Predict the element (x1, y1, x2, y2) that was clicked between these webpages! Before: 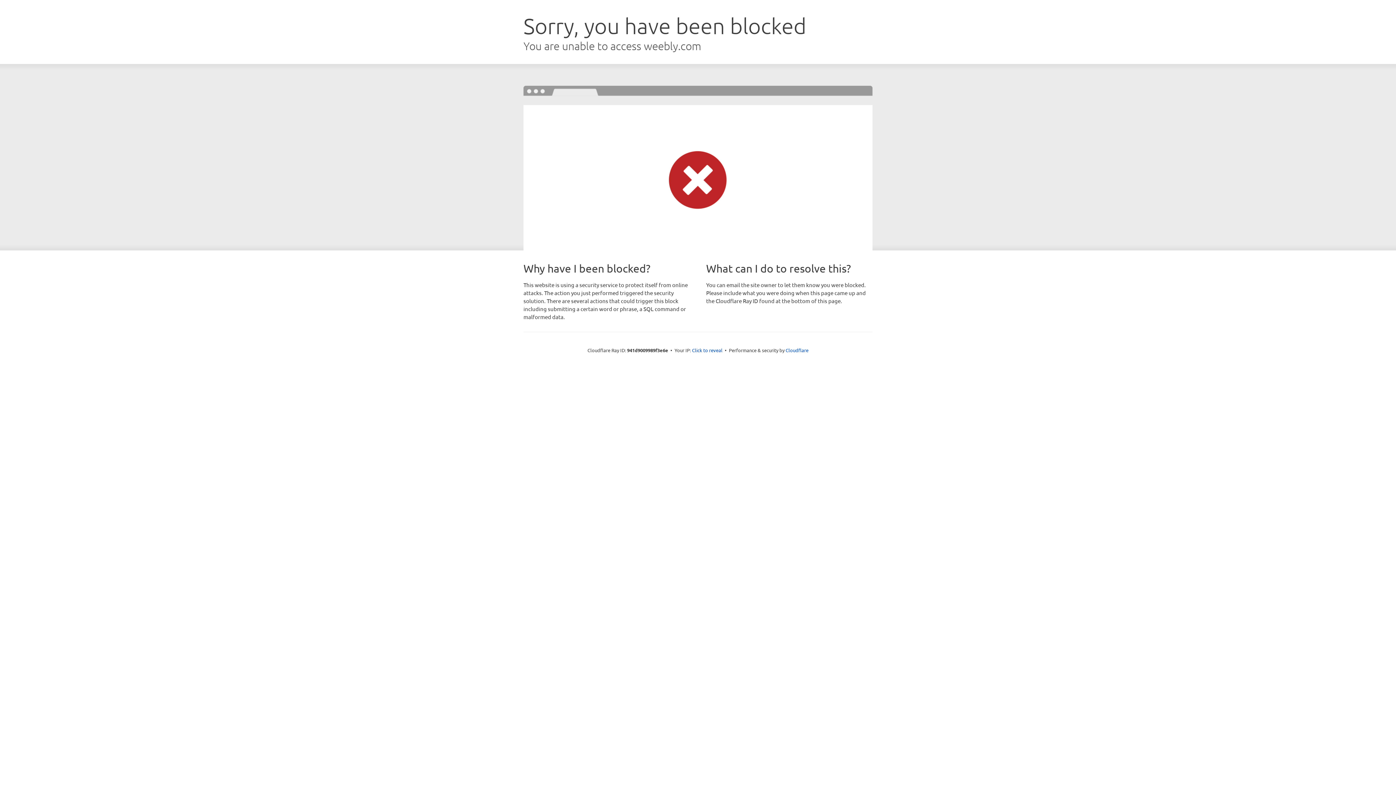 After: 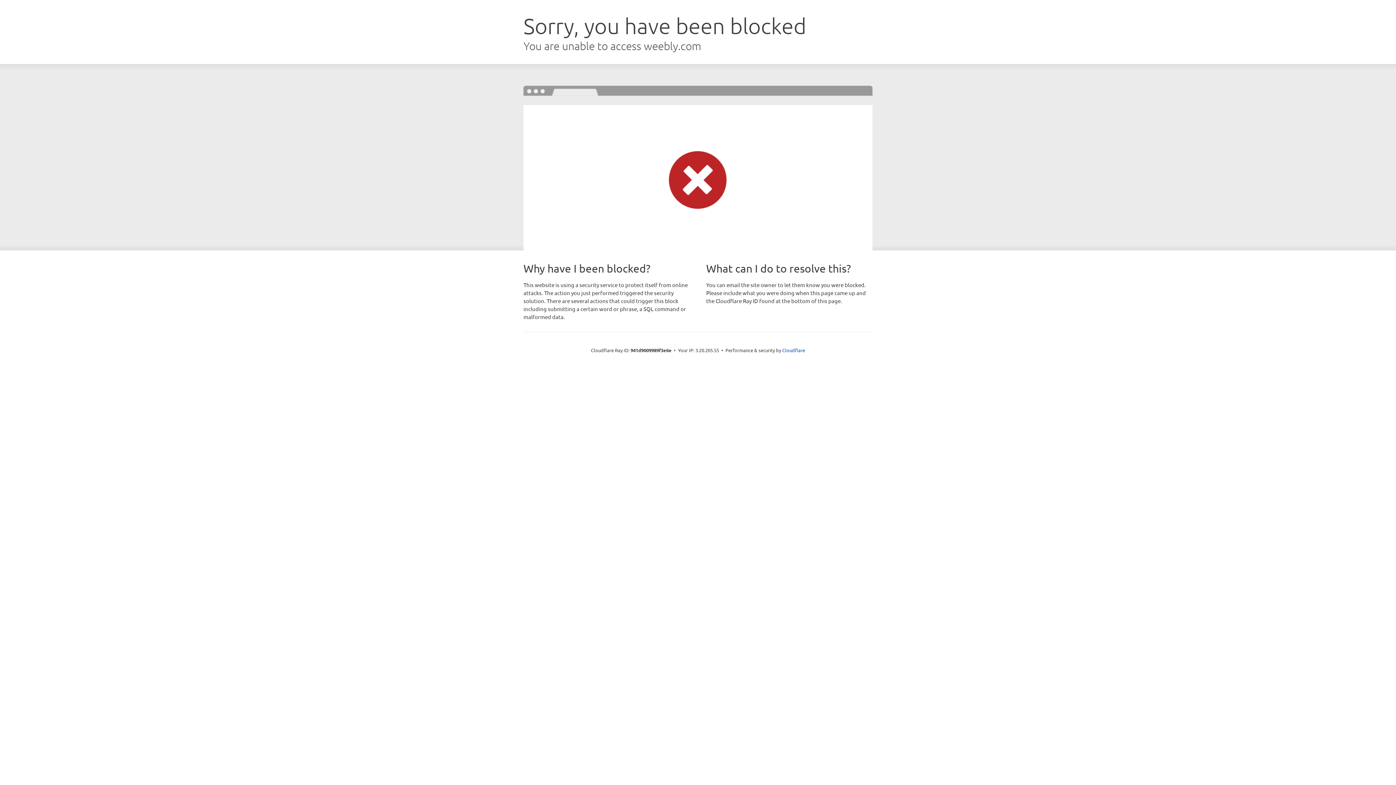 Action: bbox: (692, 346, 722, 353) label: Click to reveal